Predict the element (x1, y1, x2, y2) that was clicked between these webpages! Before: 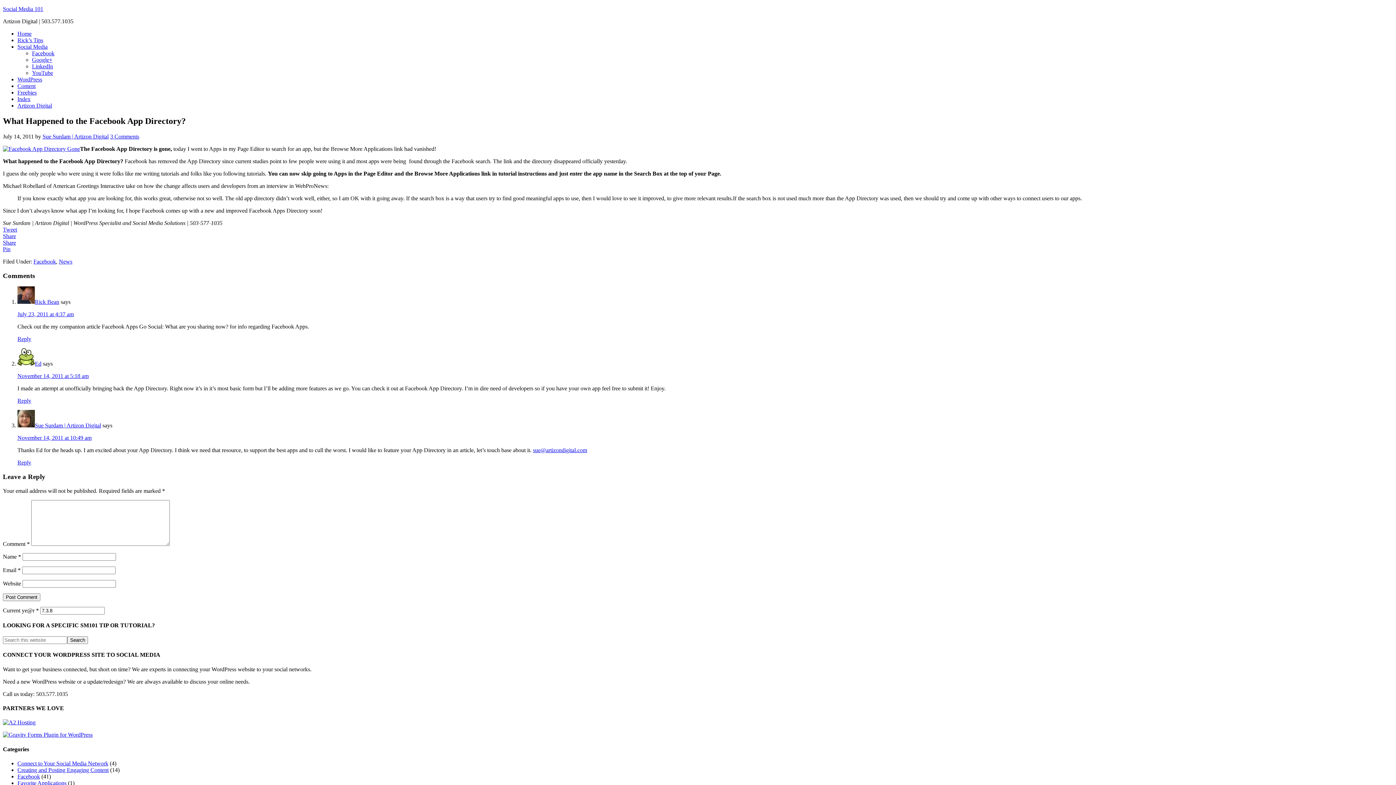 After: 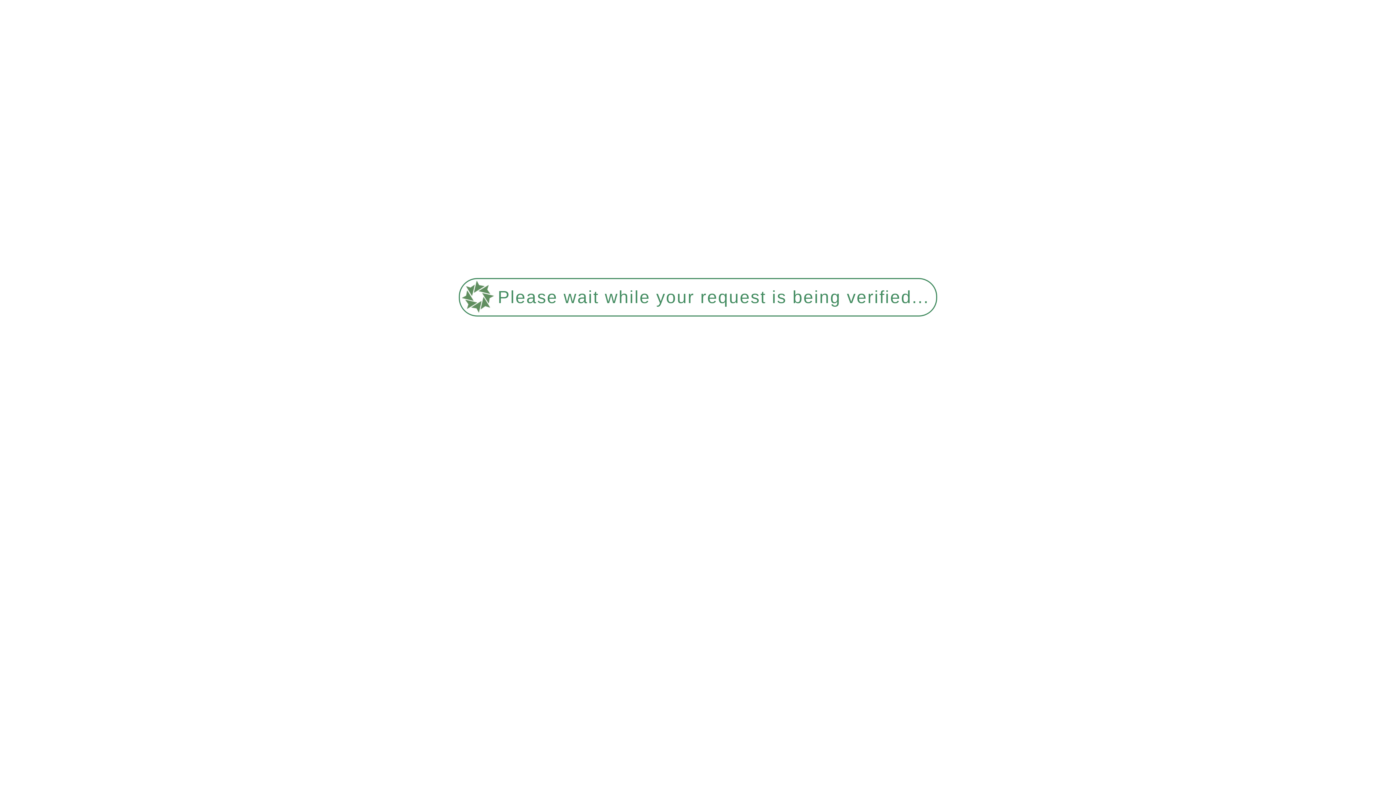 Action: bbox: (32, 50, 54, 56) label: Facebook